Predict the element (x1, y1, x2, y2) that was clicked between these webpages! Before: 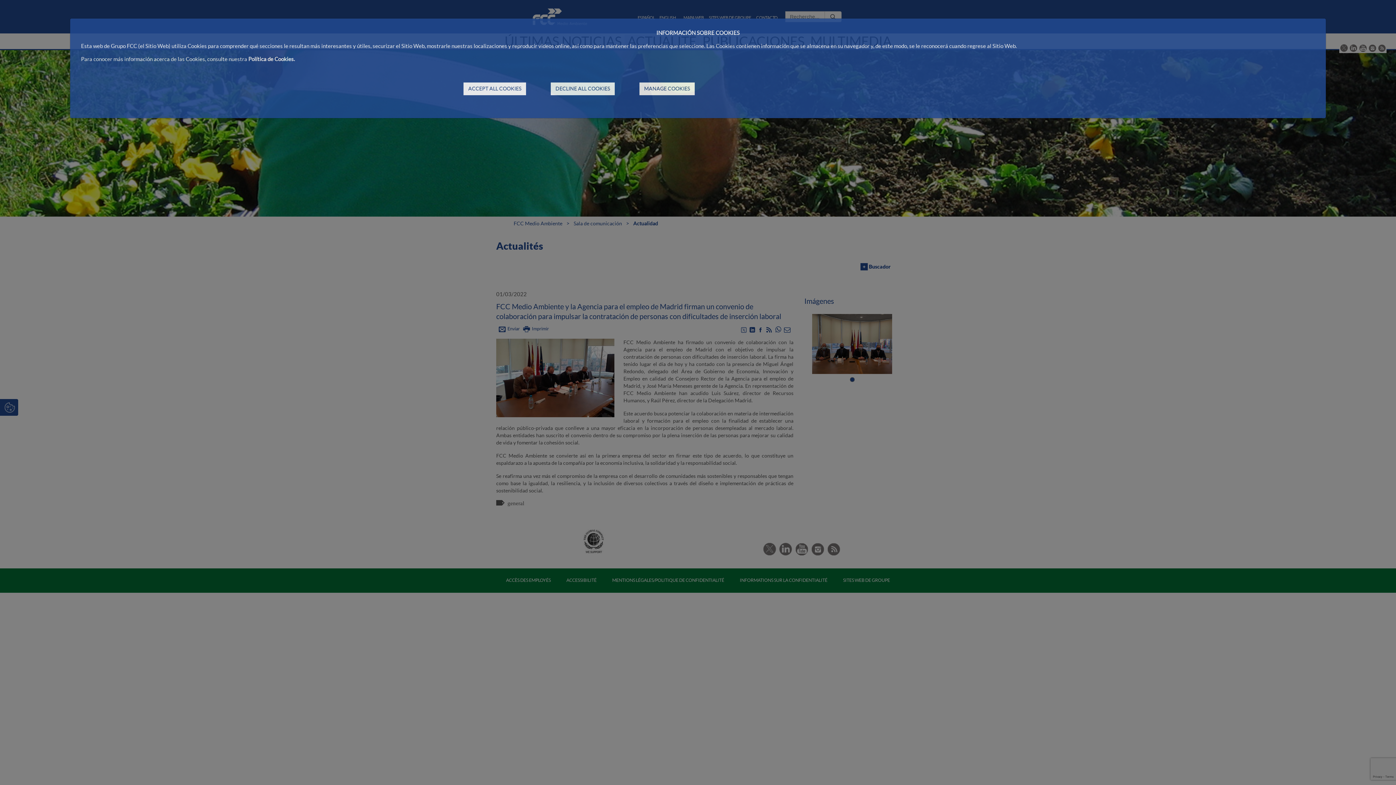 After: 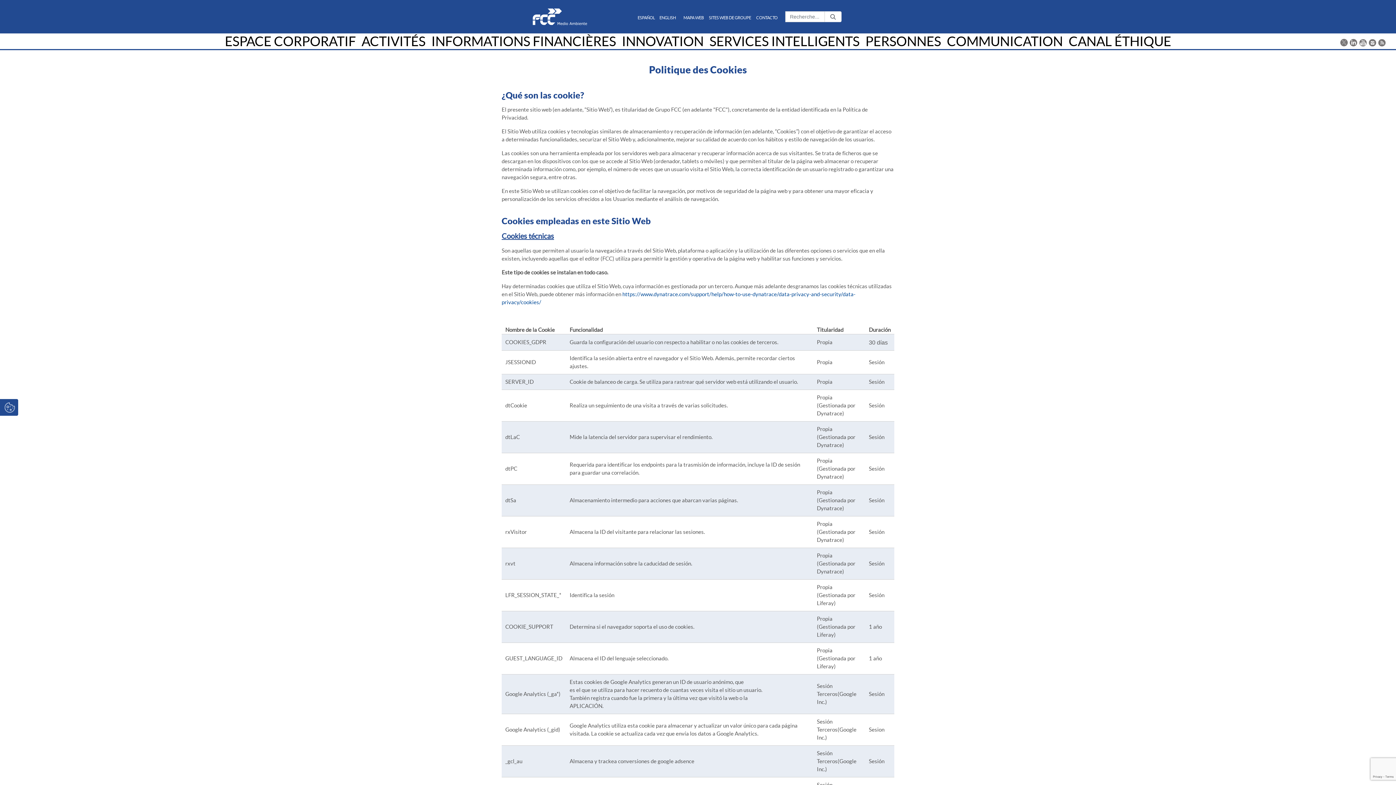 Action: bbox: (248, 55, 294, 62) label: Política de Cookies.